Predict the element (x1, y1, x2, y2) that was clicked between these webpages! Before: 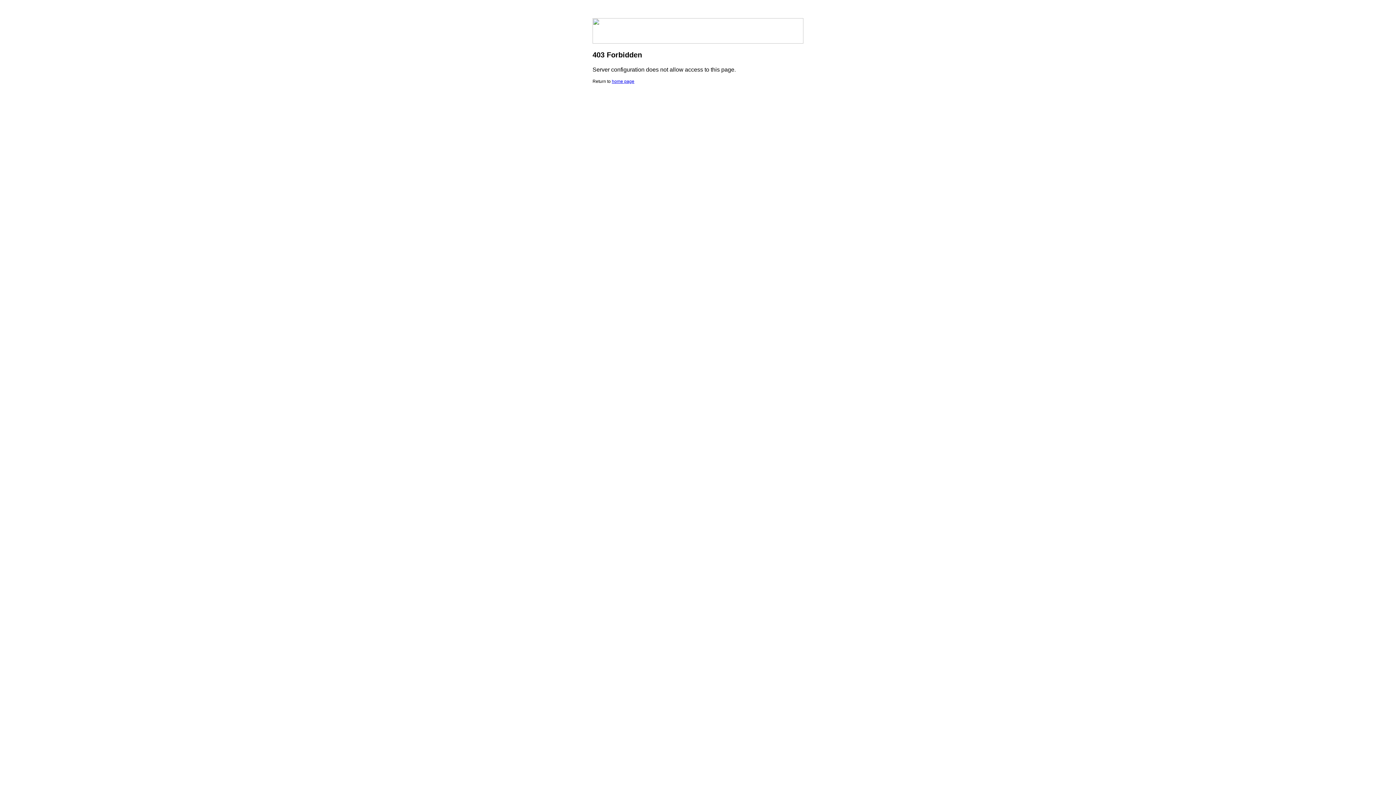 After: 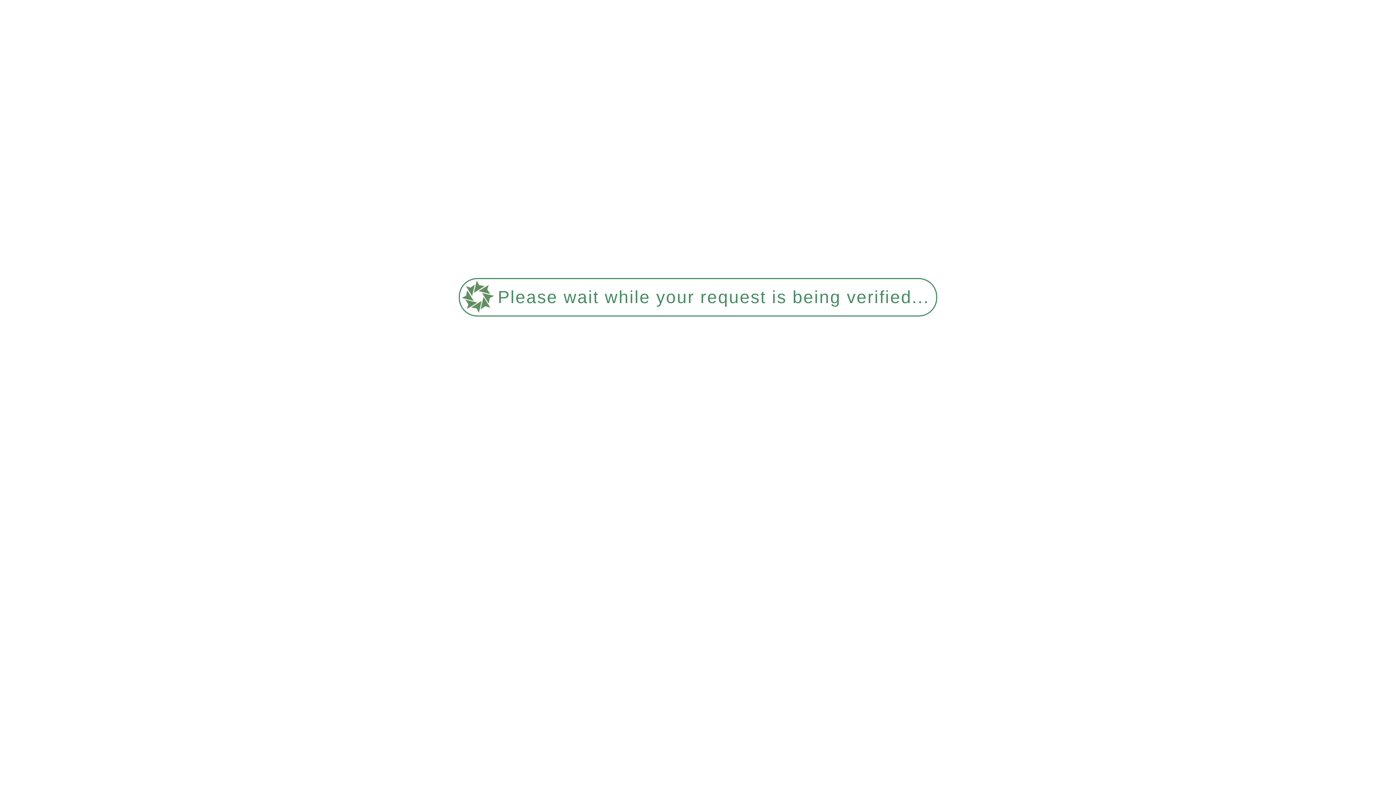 Action: bbox: (612, 78, 634, 84) label: home page